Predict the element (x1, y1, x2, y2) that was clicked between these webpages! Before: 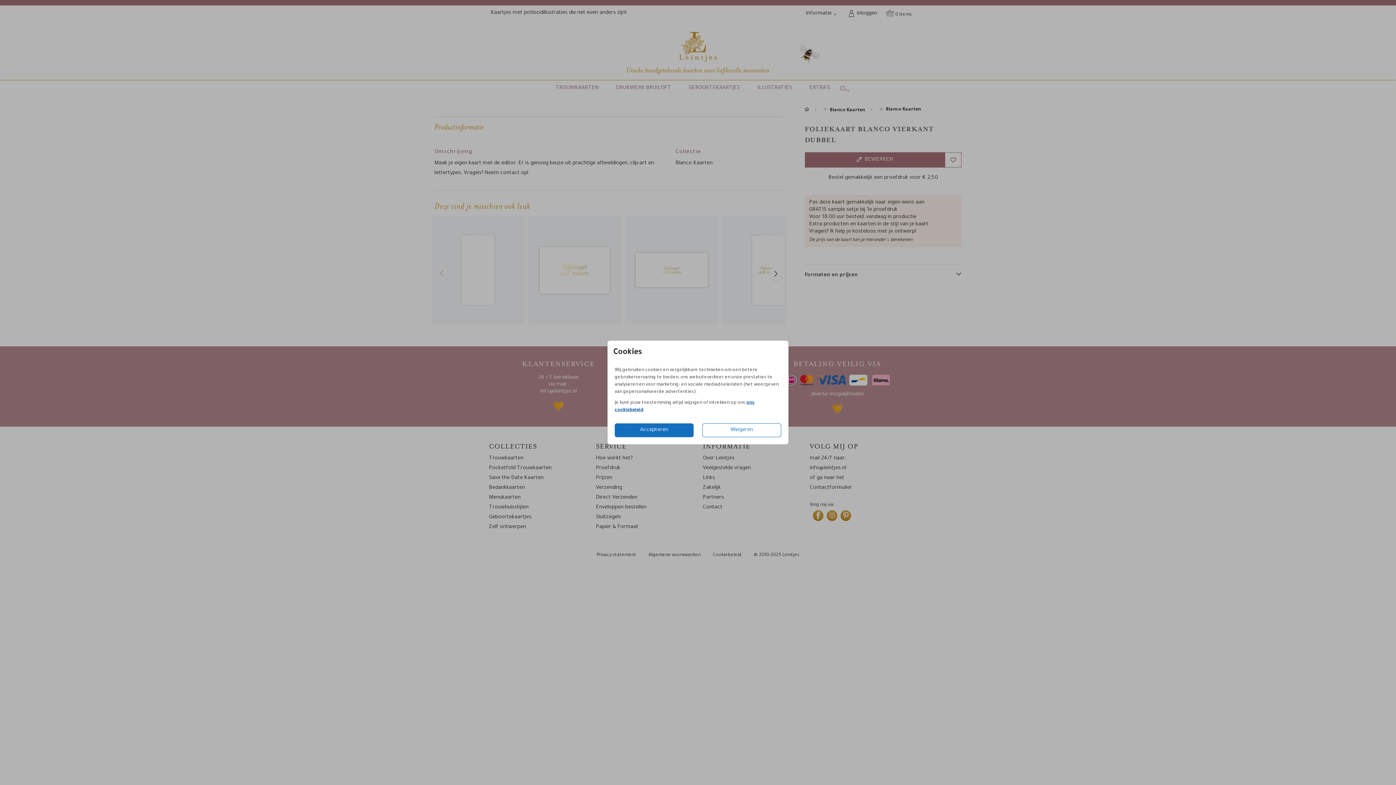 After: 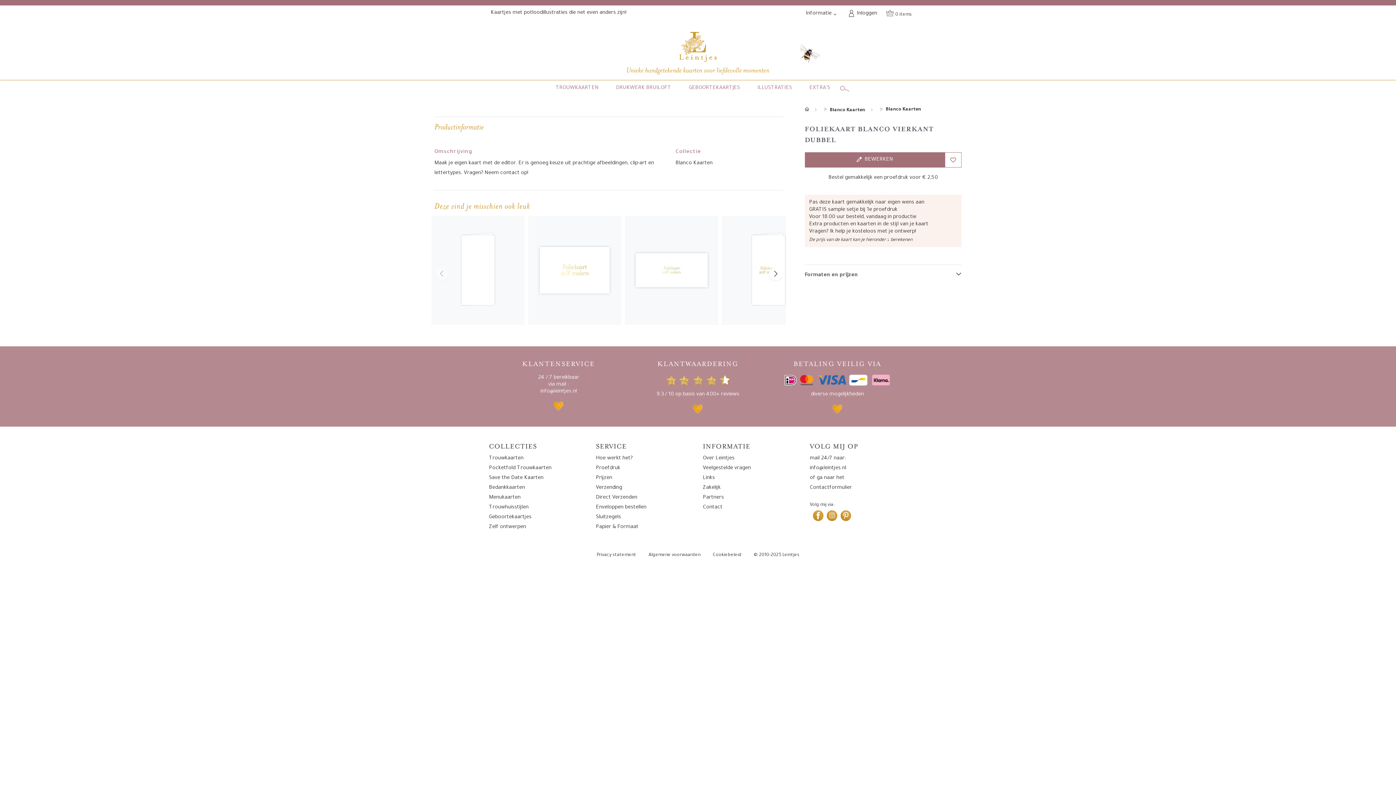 Action: label: Accepteren bbox: (614, 423, 693, 437)